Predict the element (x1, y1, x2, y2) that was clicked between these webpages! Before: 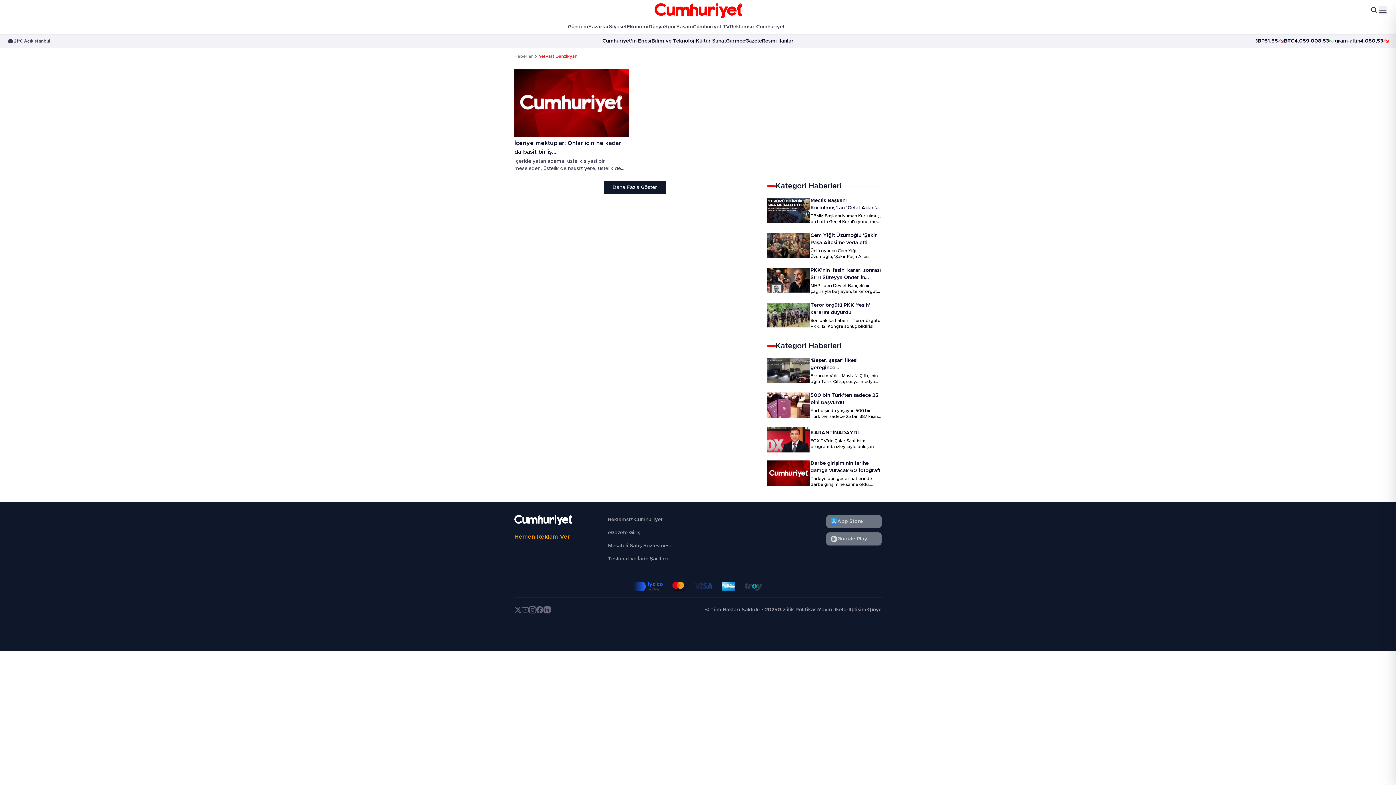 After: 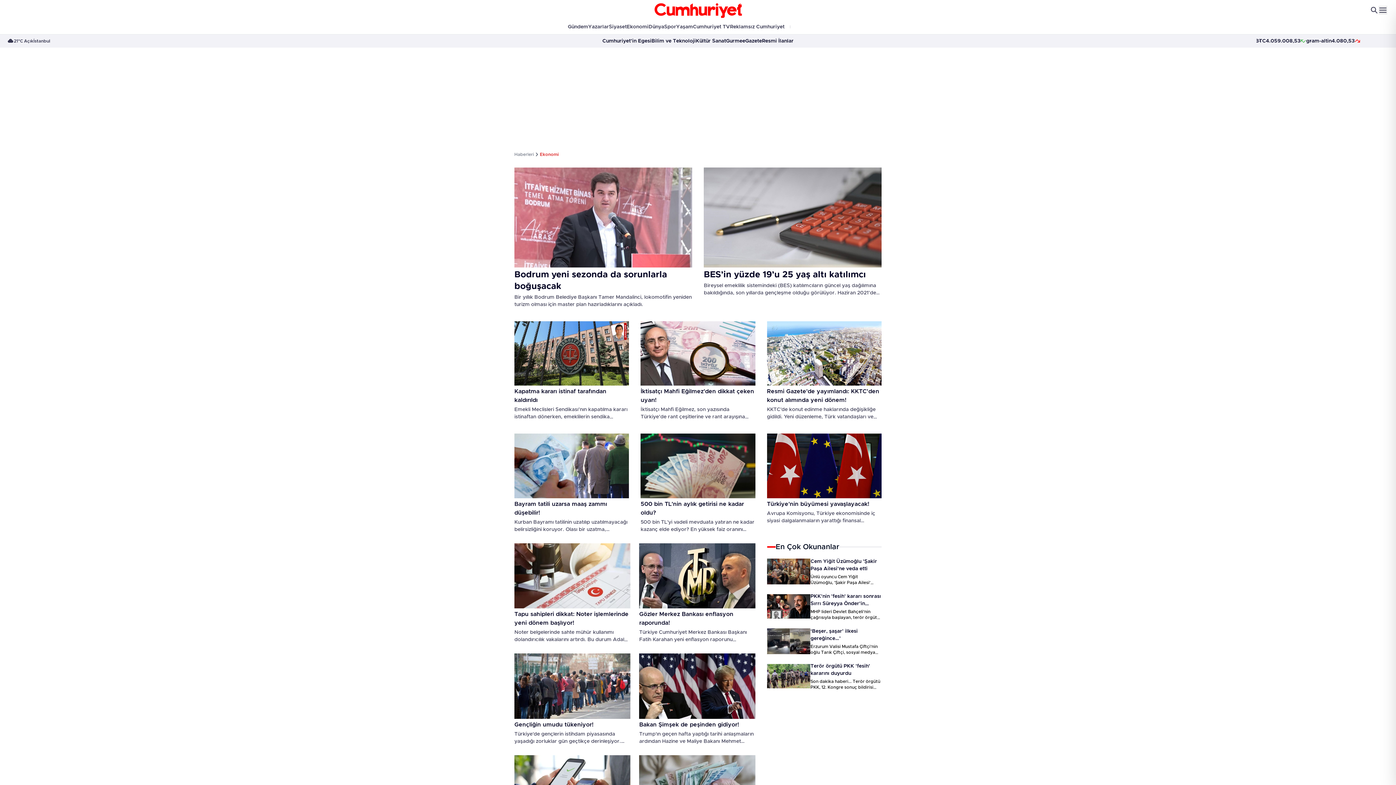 Action: label: Ekonomi bbox: (626, 21, 648, 32)